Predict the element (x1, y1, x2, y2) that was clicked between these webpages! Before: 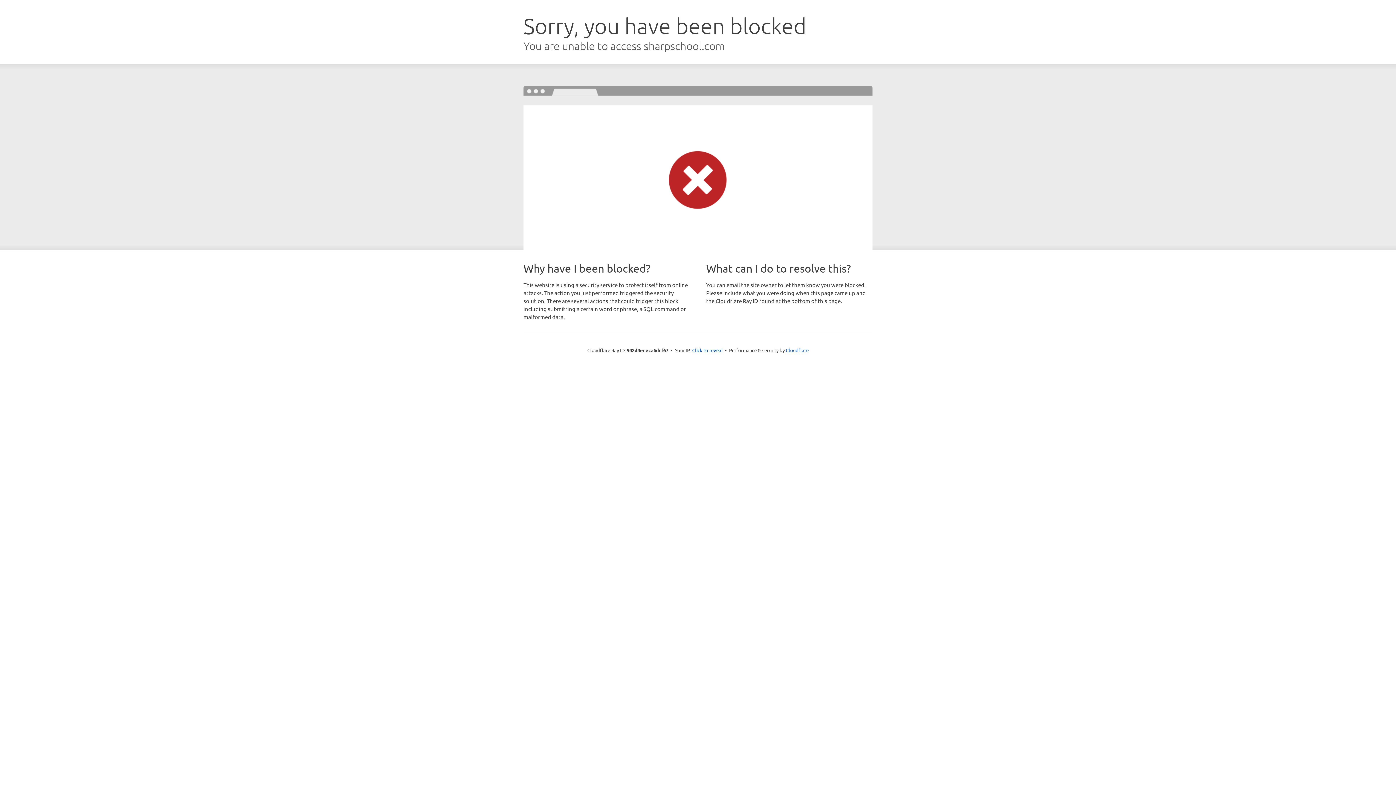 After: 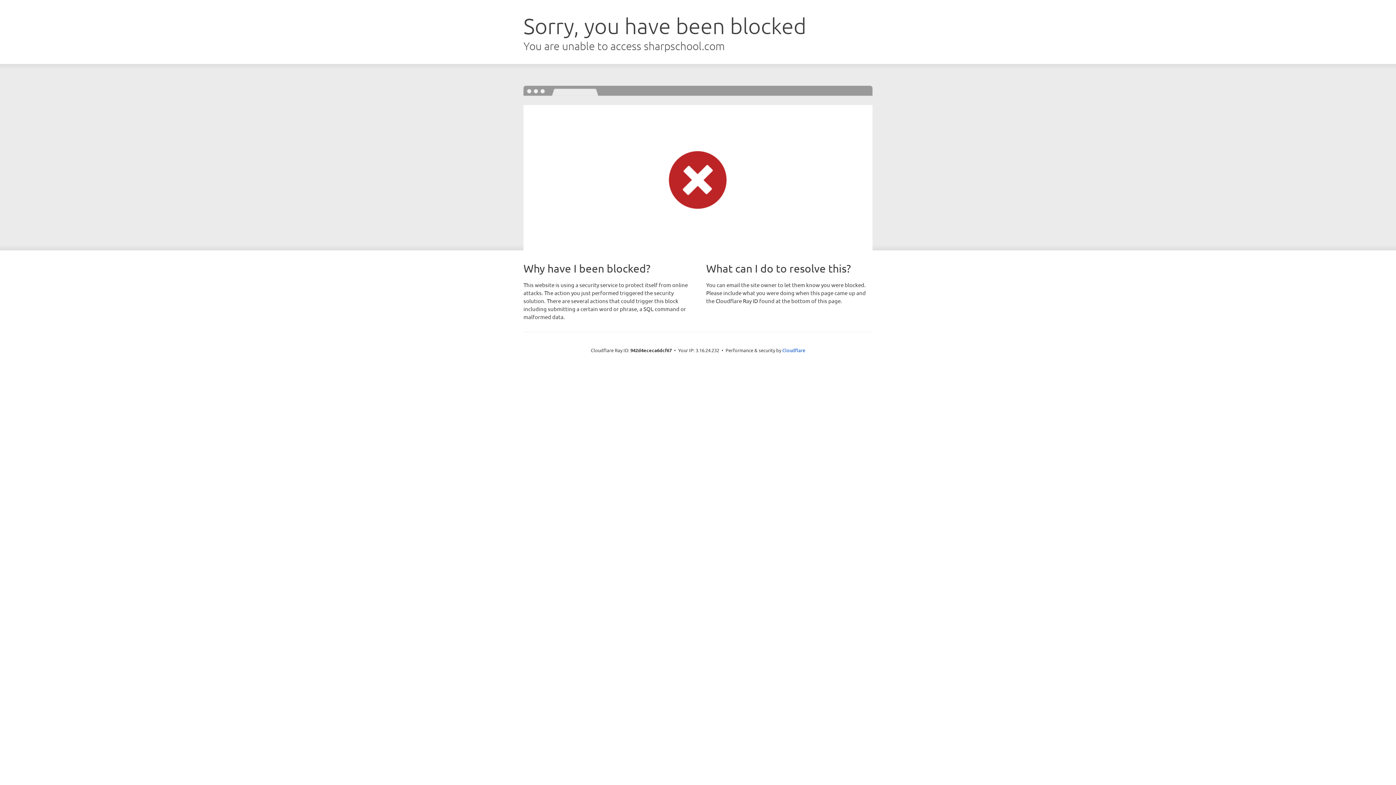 Action: bbox: (692, 346, 722, 353) label: Click to reveal